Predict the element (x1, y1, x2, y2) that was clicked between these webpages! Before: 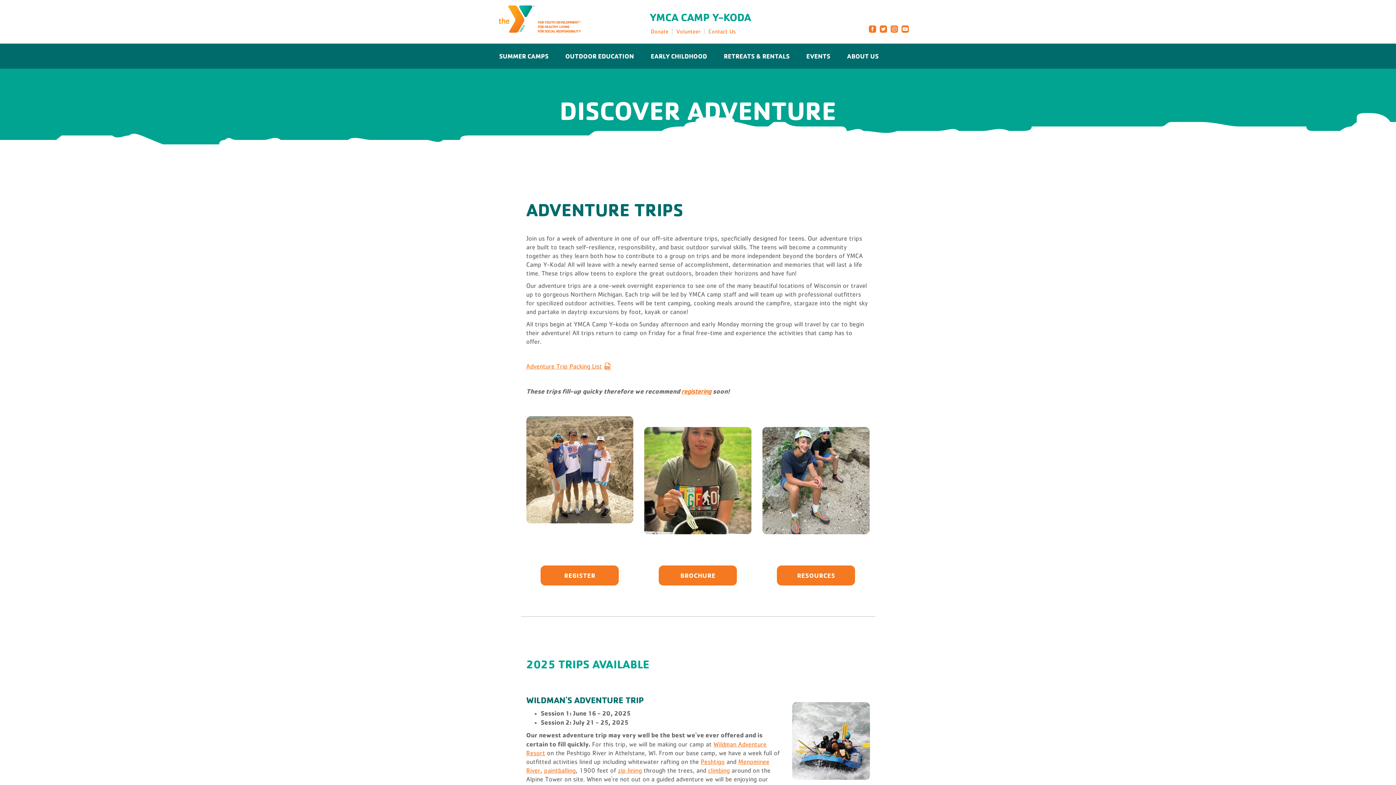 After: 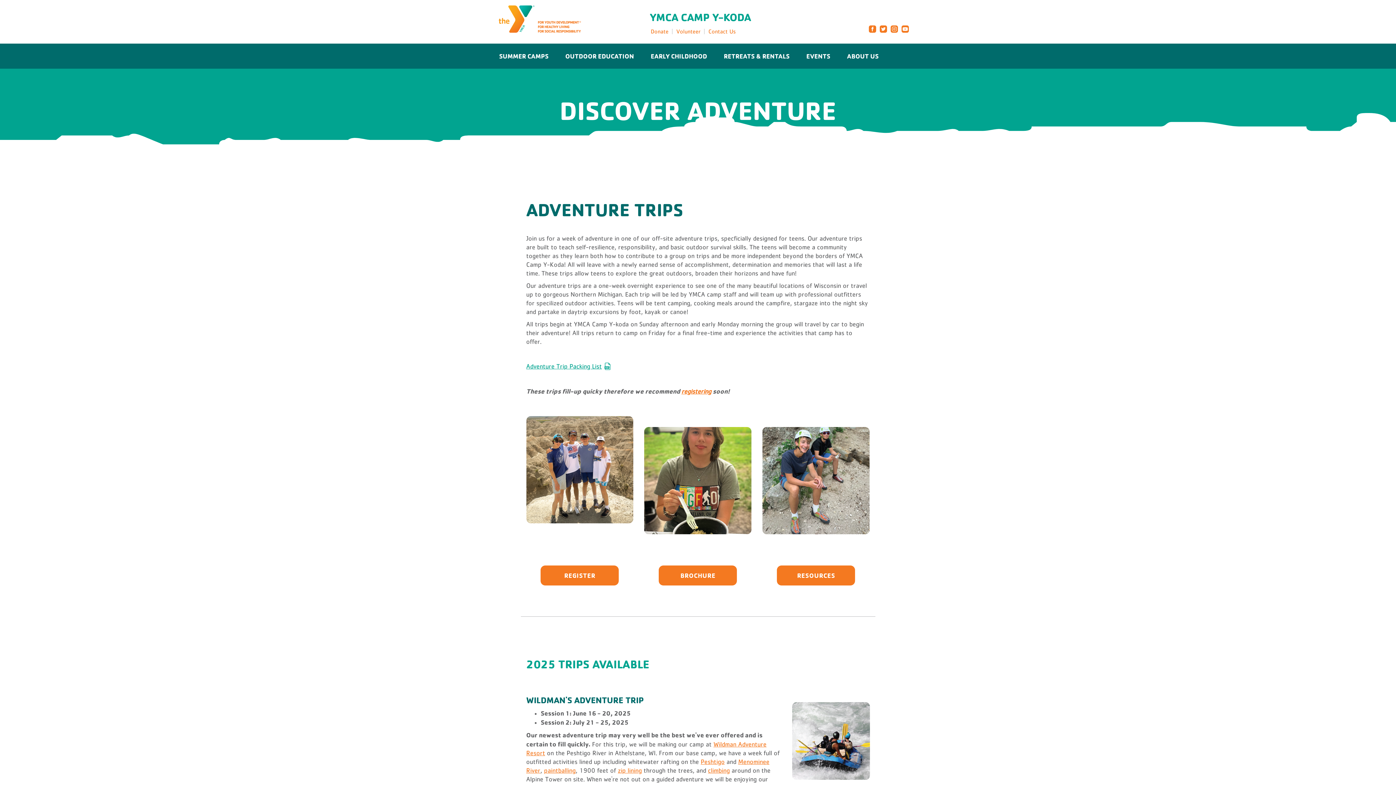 Action: label: Adventure Trip Packing List bbox: (526, 362, 612, 370)